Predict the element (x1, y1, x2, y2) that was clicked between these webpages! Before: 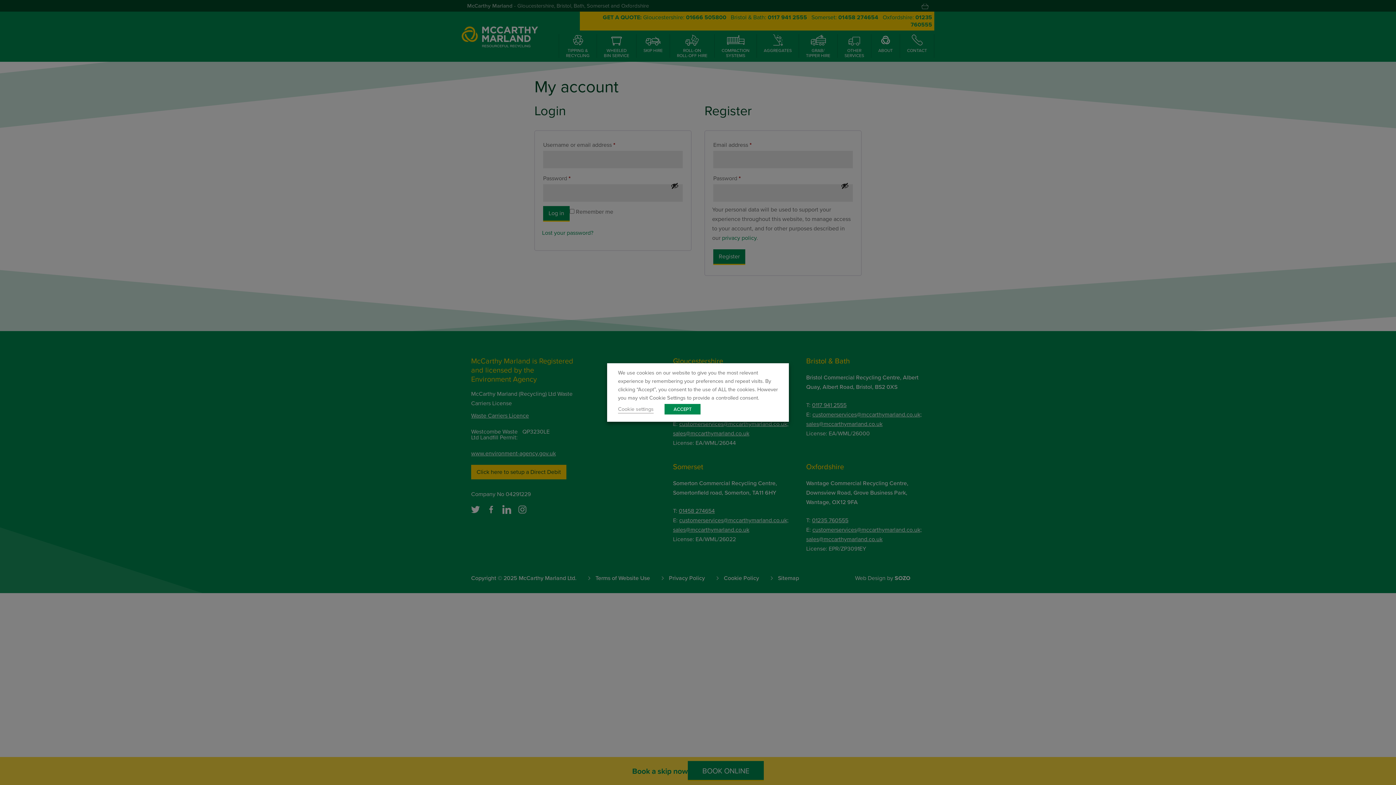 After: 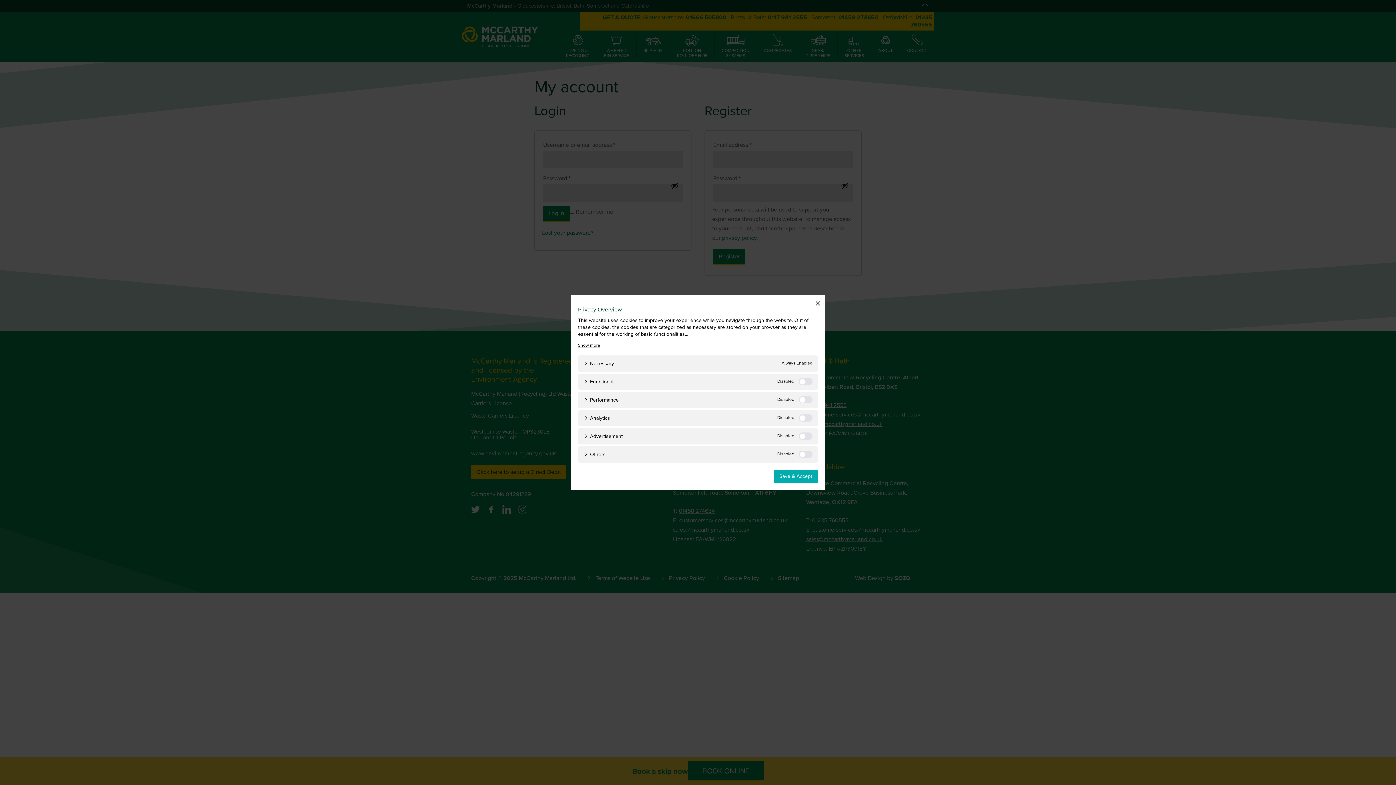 Action: bbox: (618, 405, 653, 413) label: Cookie settings